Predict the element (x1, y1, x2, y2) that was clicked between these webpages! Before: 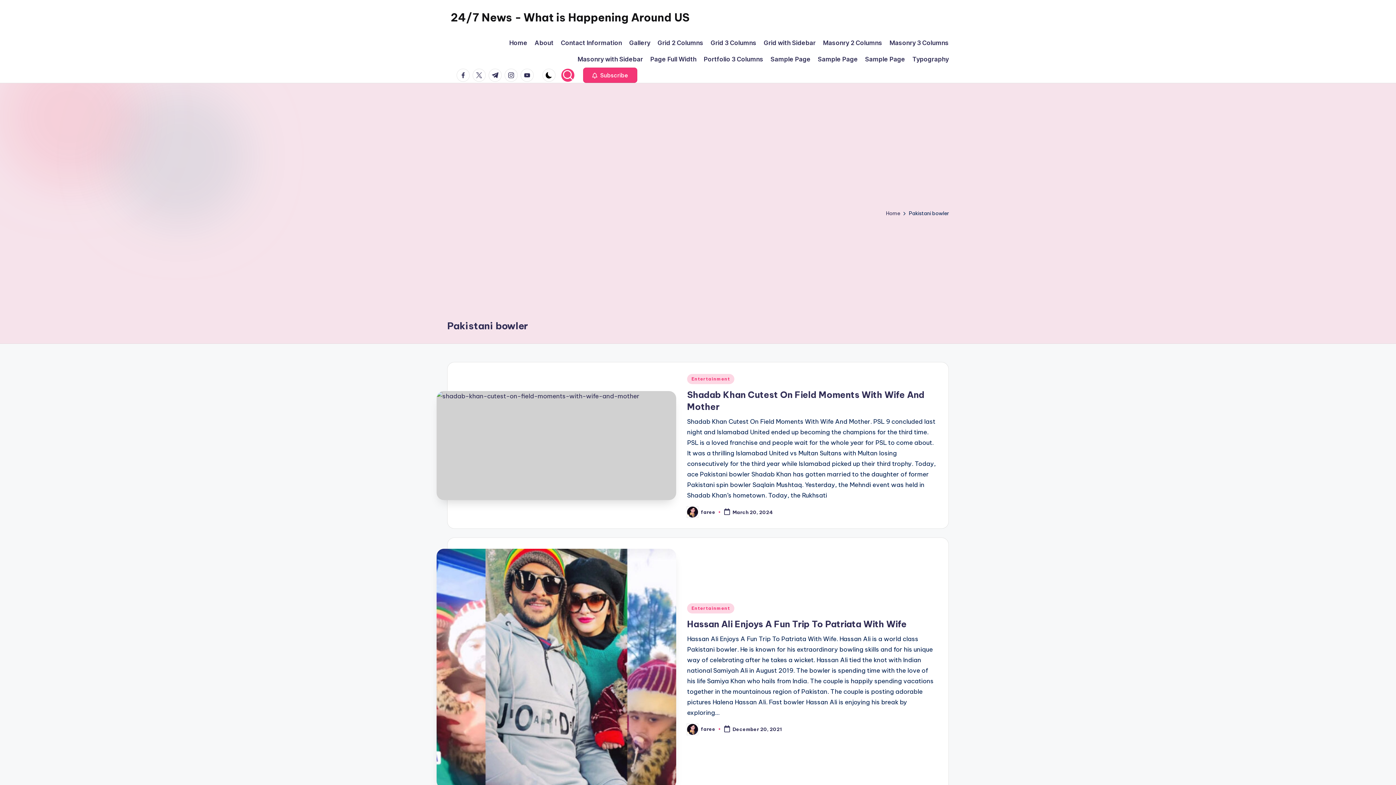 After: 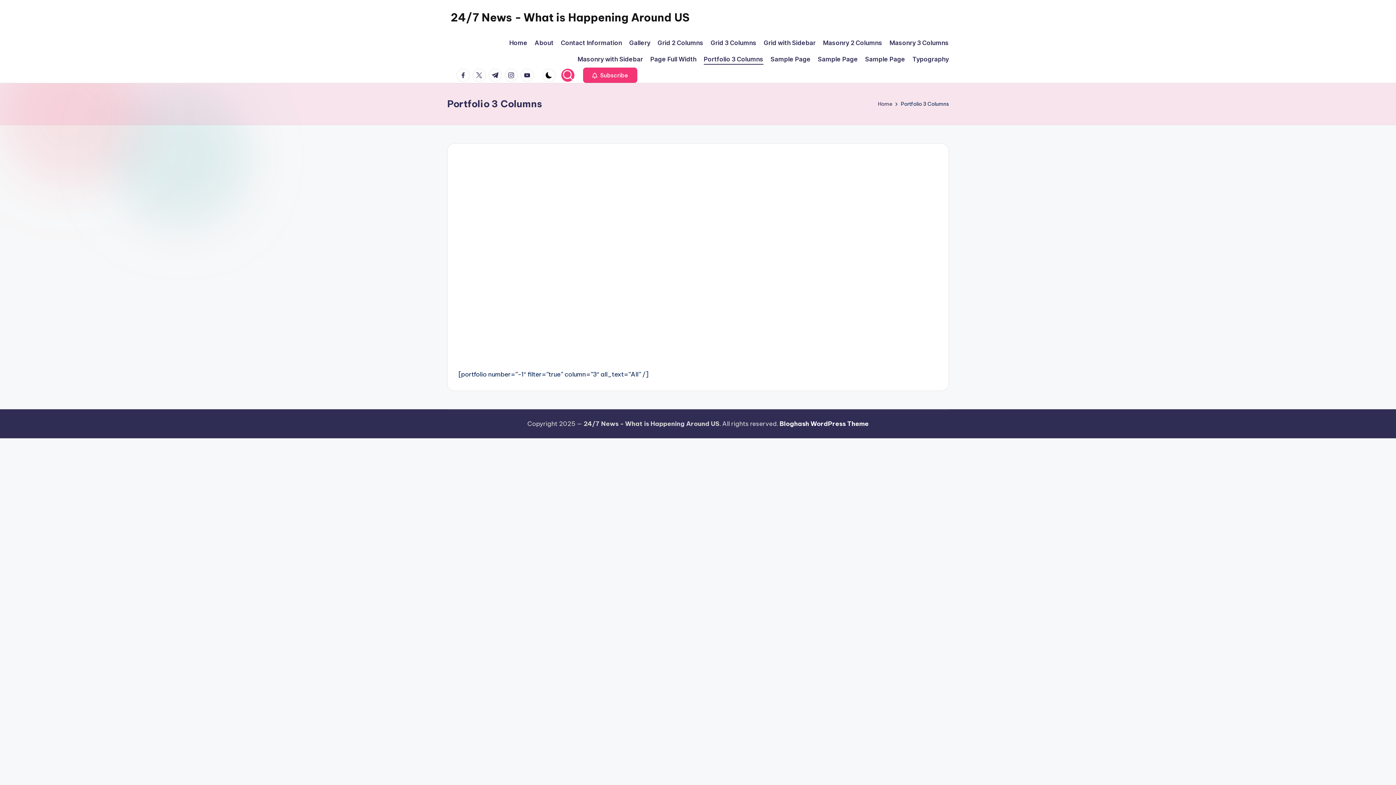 Action: label: Portfolio 3 Columns bbox: (704, 54, 763, 64)